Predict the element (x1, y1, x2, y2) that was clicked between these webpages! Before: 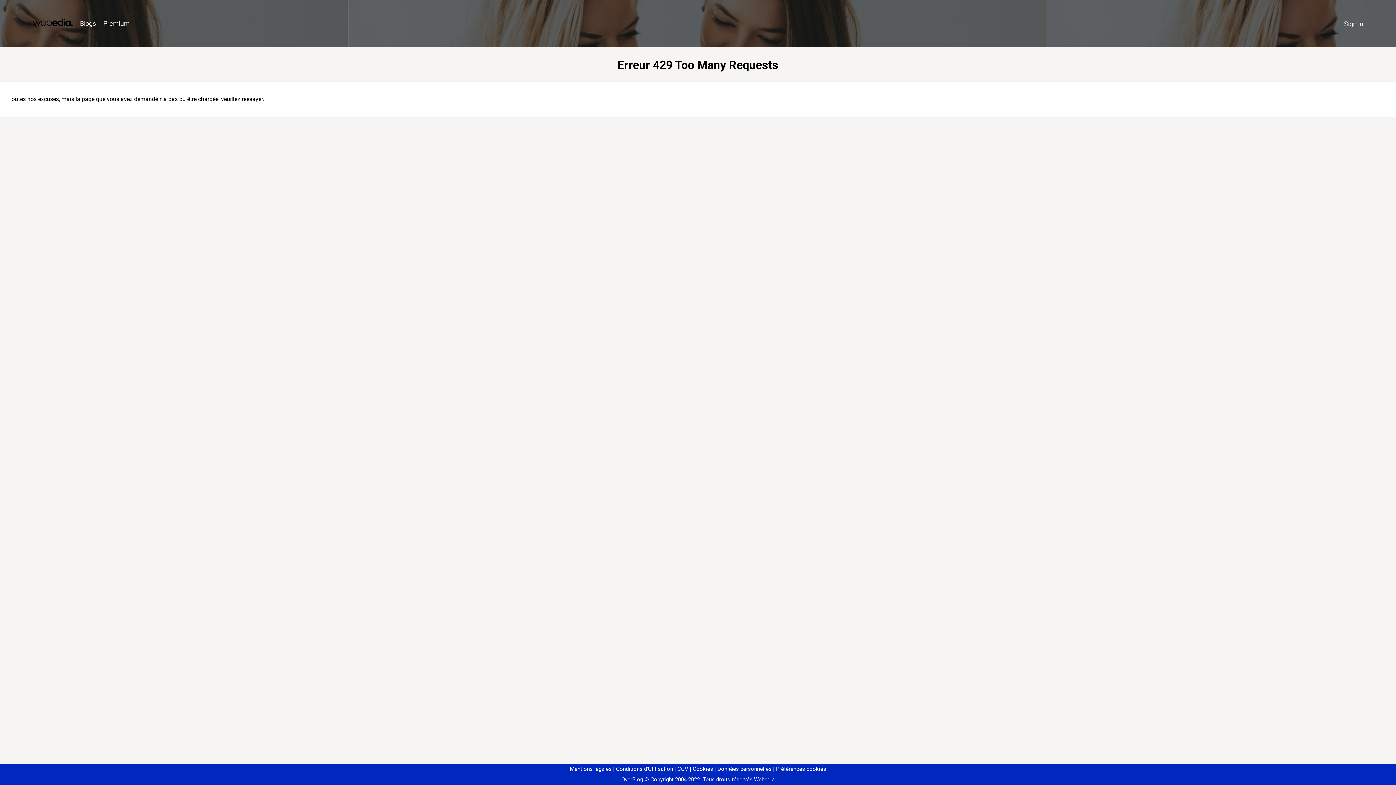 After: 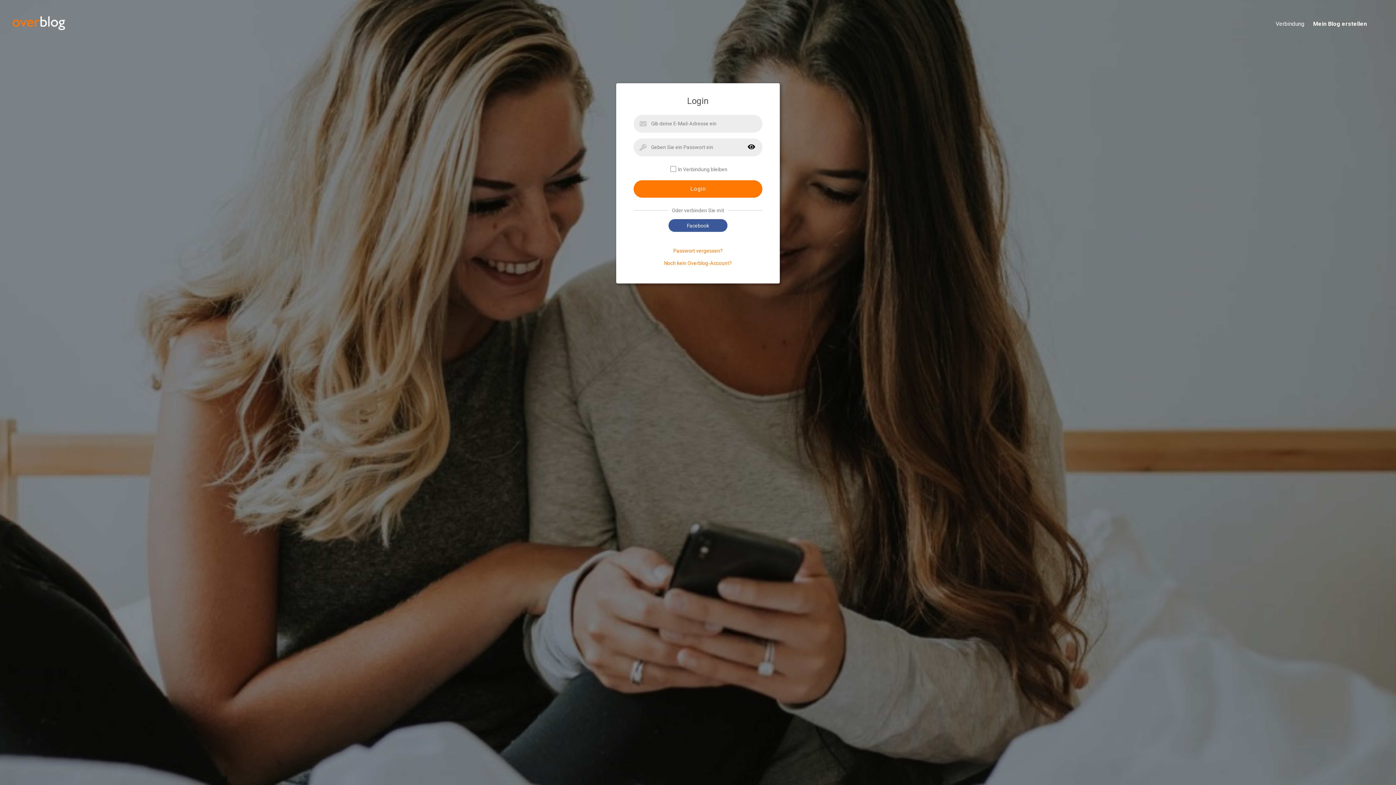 Action: label: Sign in bbox: (1340, 16, 1367, 31)